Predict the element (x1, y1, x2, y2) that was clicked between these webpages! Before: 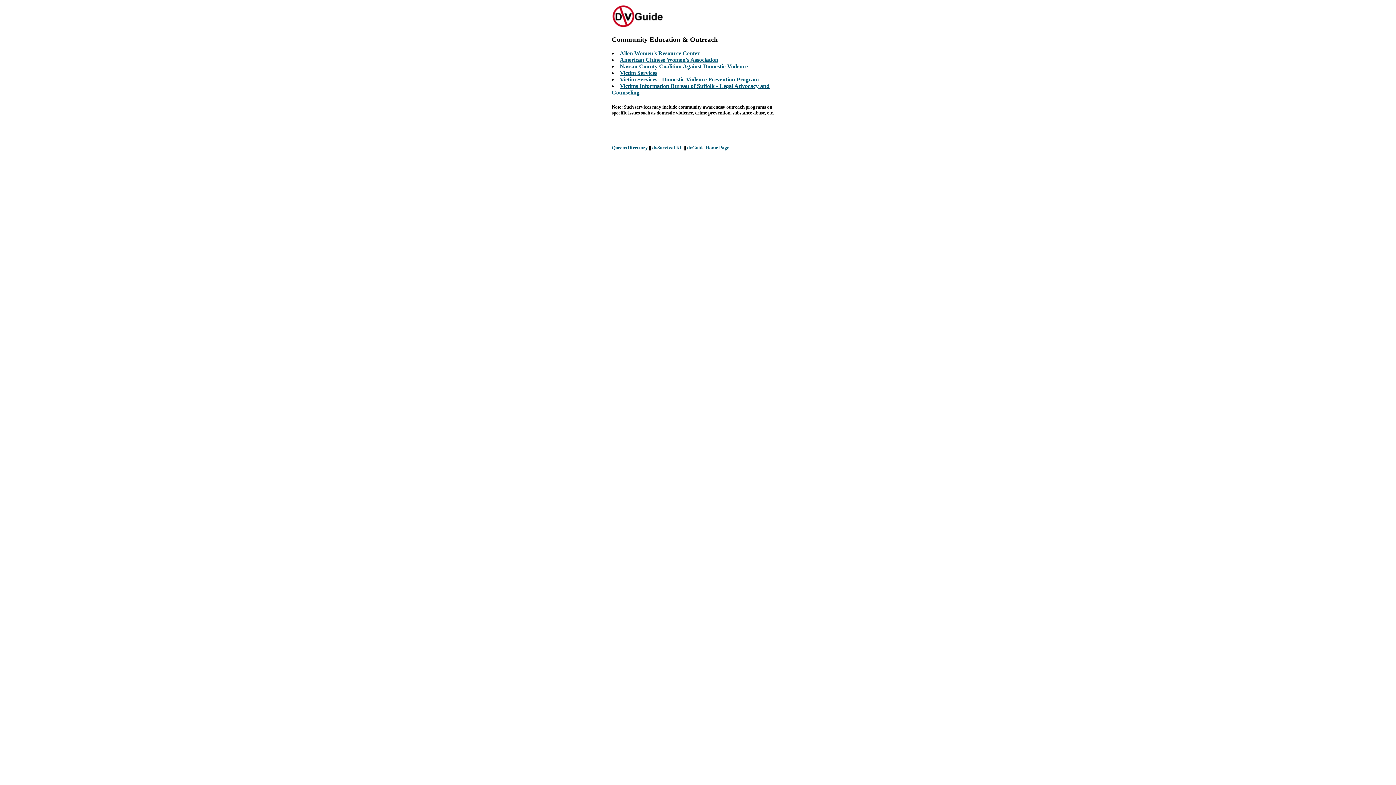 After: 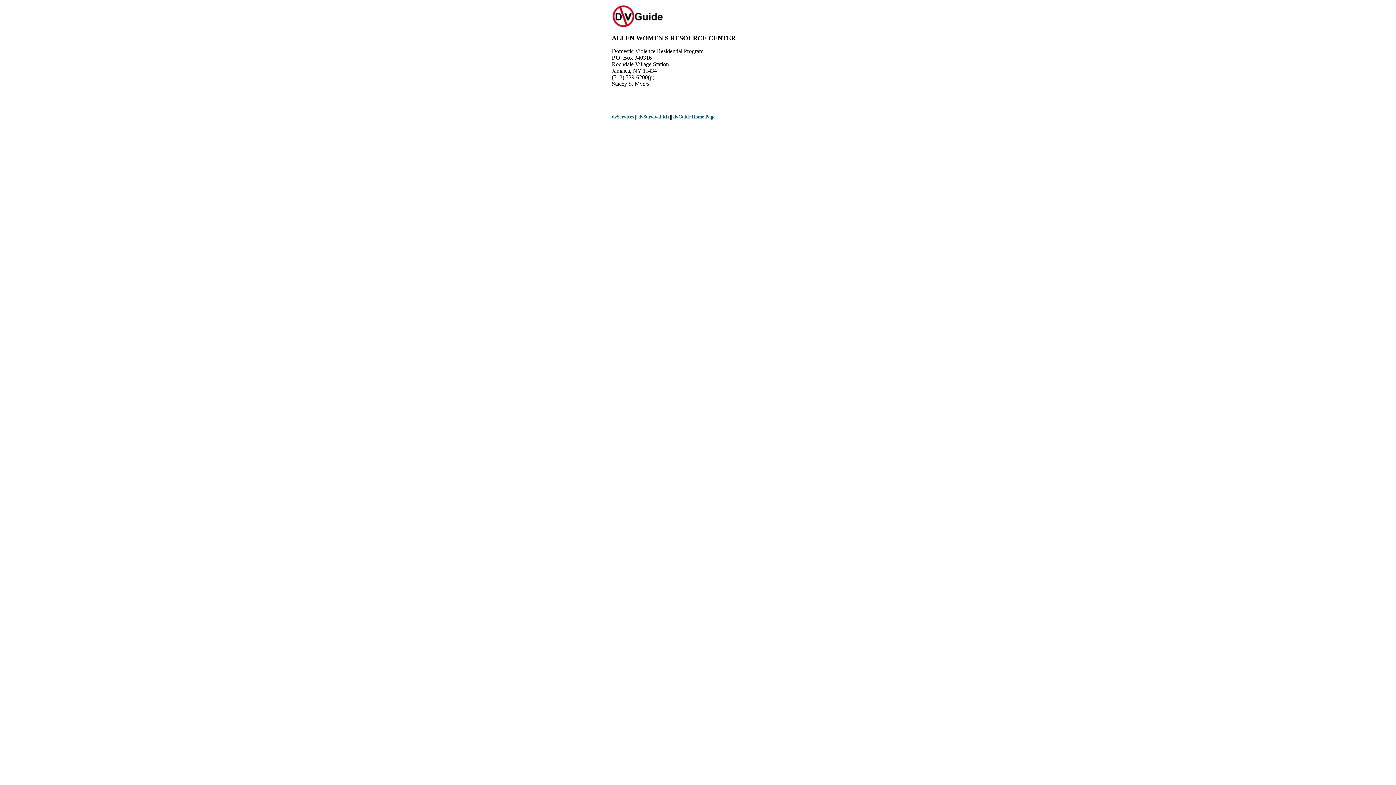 Action: bbox: (620, 50, 700, 56) label: Allen Women's Resource Center